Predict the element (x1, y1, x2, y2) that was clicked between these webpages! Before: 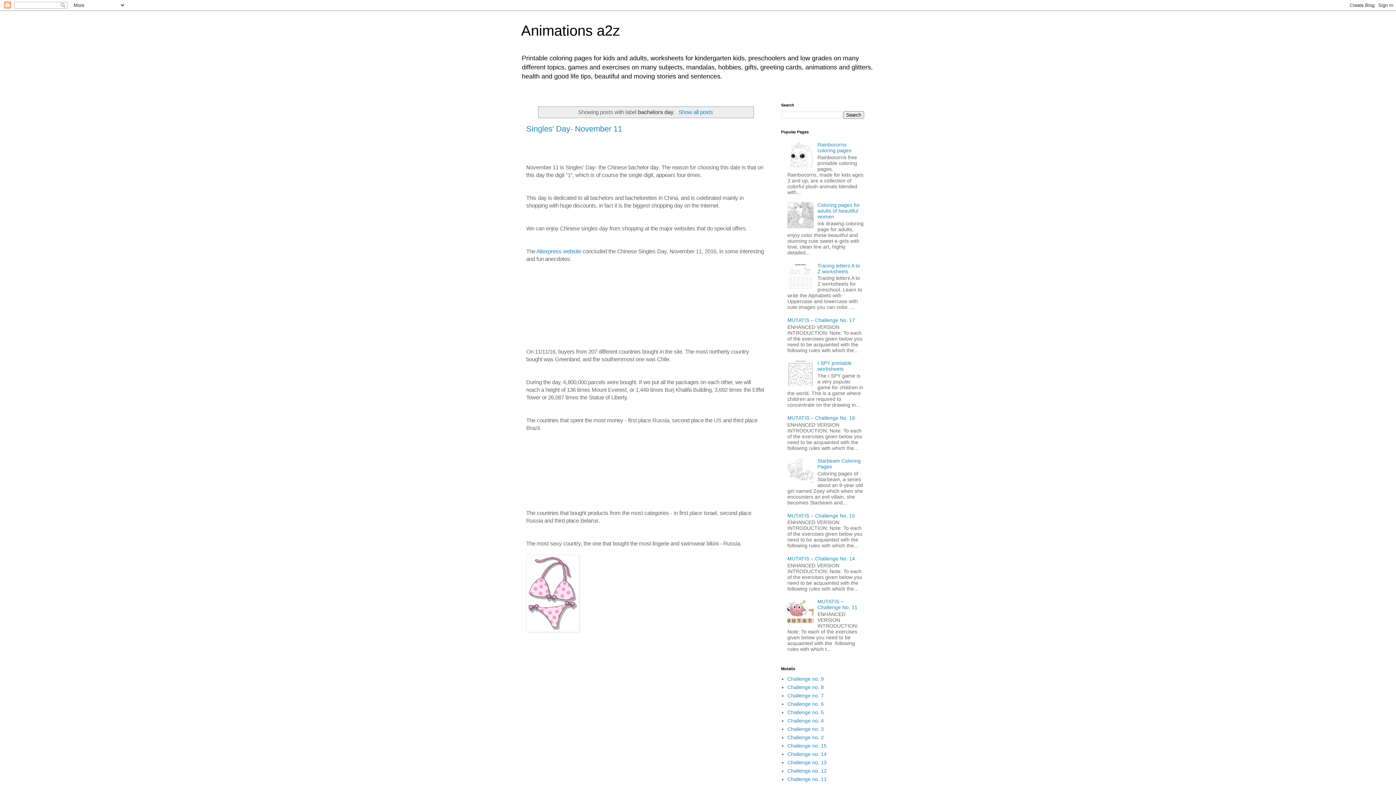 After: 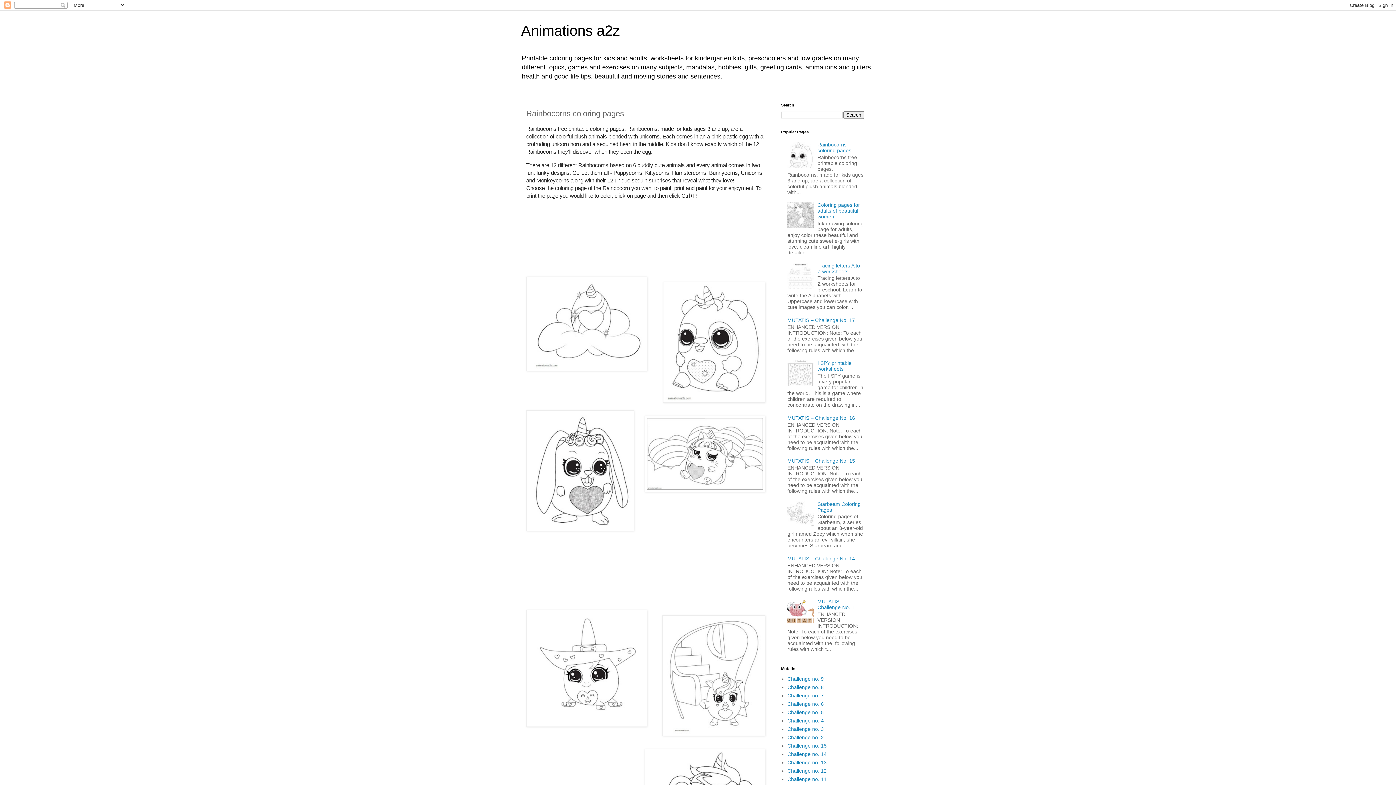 Action: label: Rainbocorns coloring pages bbox: (817, 141, 851, 153)